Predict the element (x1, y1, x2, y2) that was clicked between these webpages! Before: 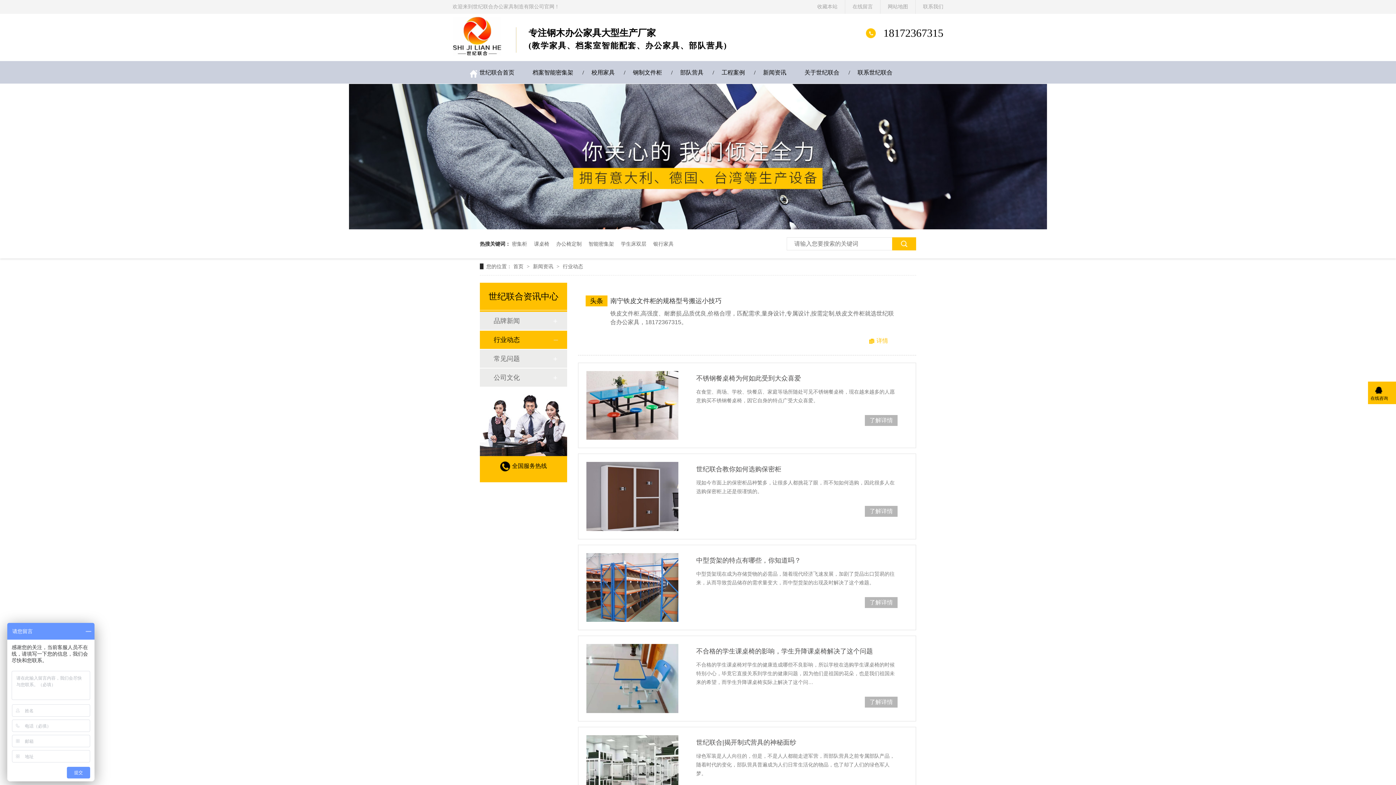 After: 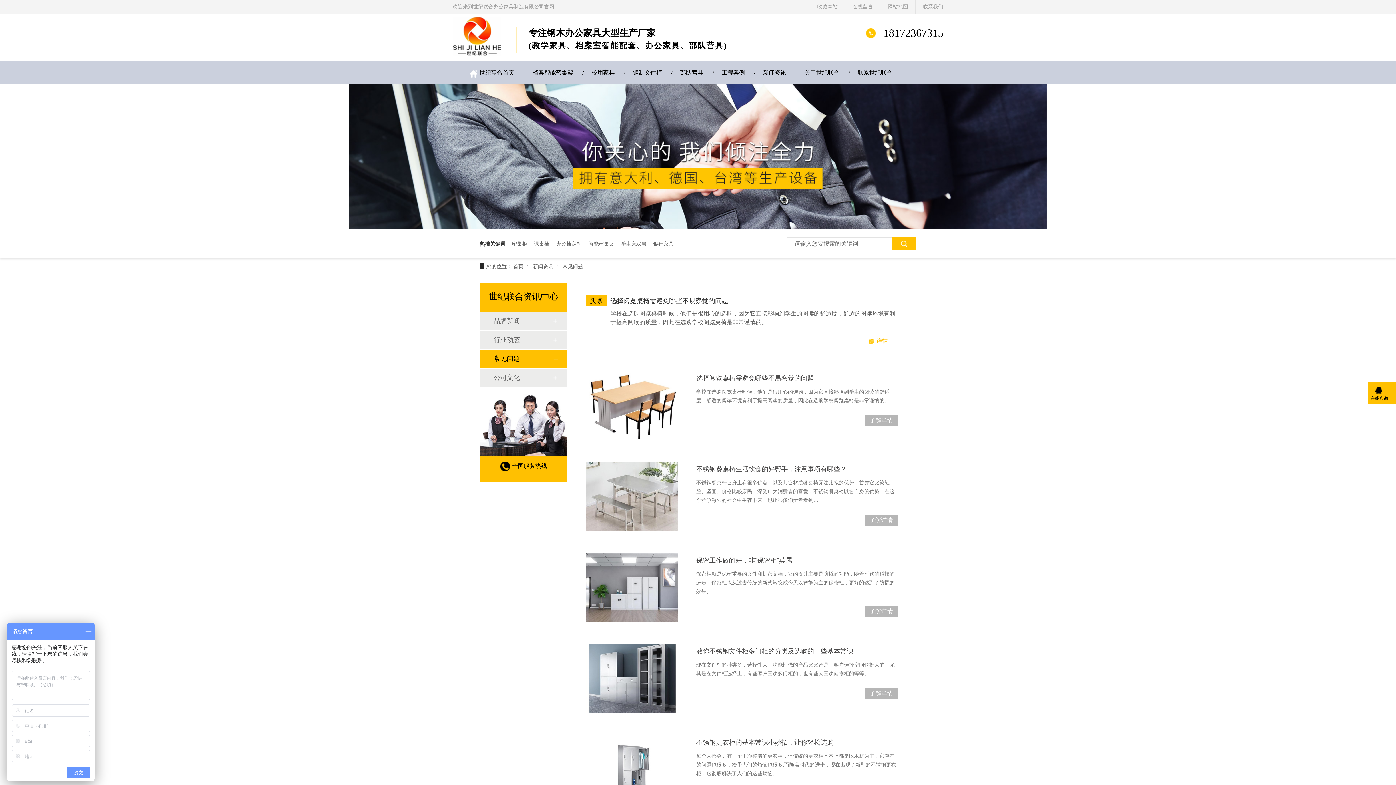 Action: label: 常见问题 bbox: (493, 349, 552, 368)